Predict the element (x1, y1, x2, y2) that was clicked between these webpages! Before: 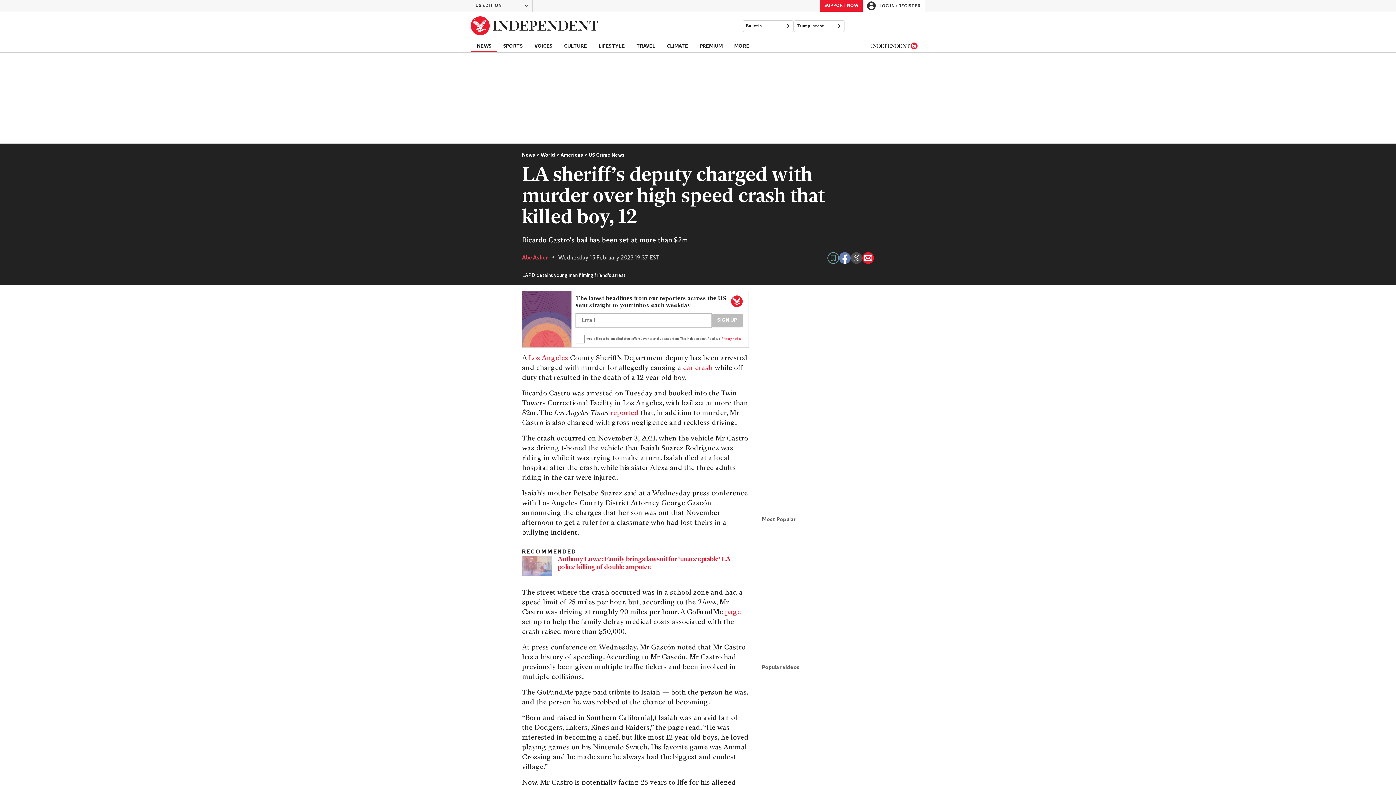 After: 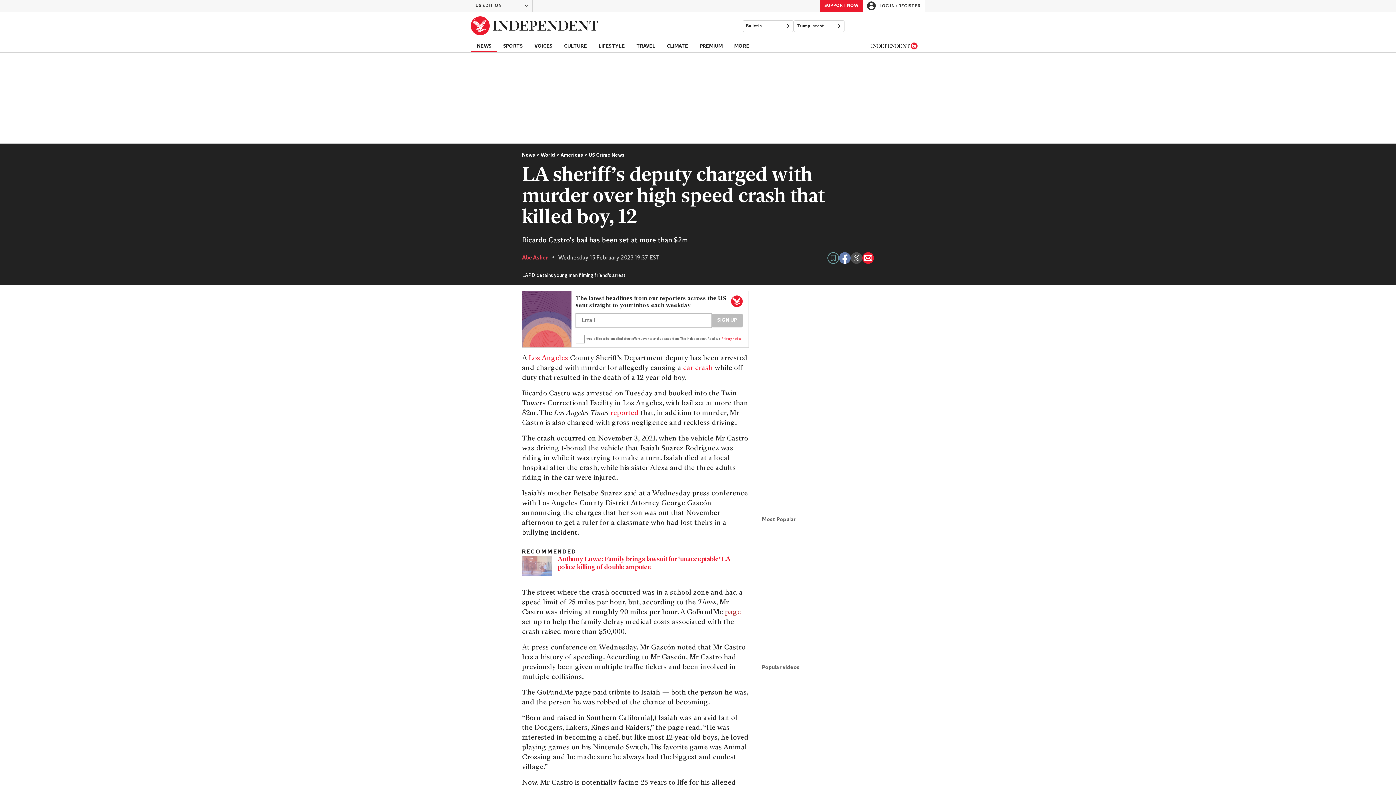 Action: bbox: (725, 609, 741, 616) label: page